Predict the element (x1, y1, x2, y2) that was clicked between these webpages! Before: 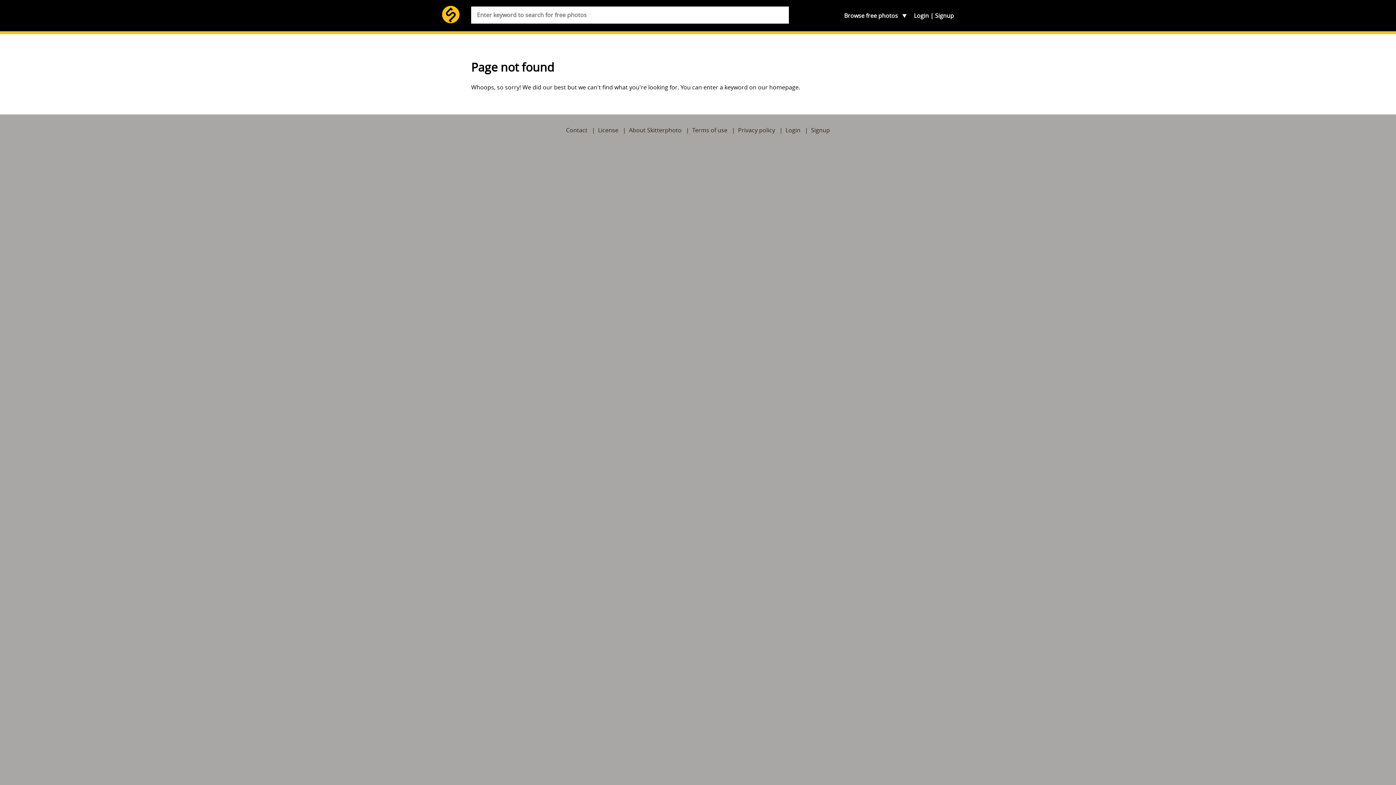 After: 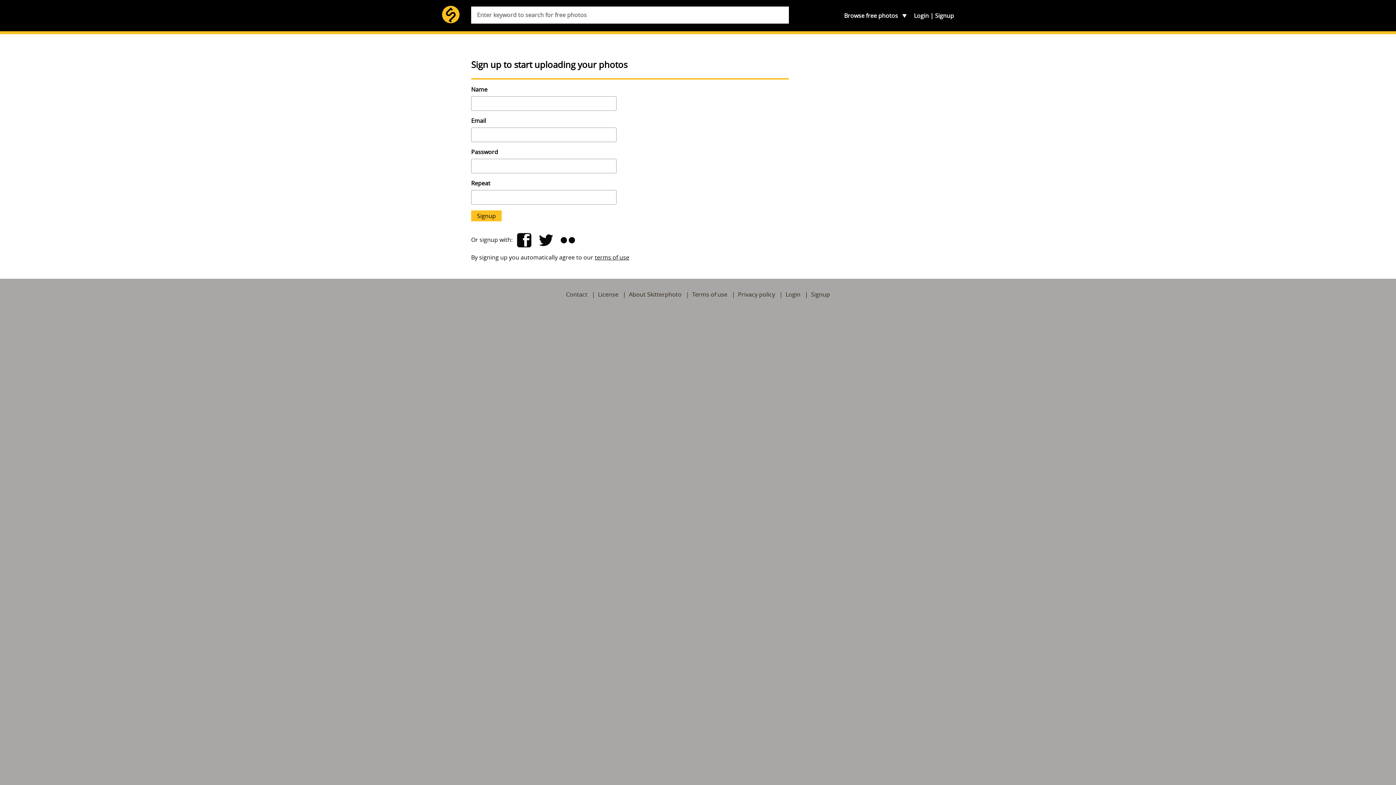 Action: bbox: (811, 126, 830, 134) label: Signup